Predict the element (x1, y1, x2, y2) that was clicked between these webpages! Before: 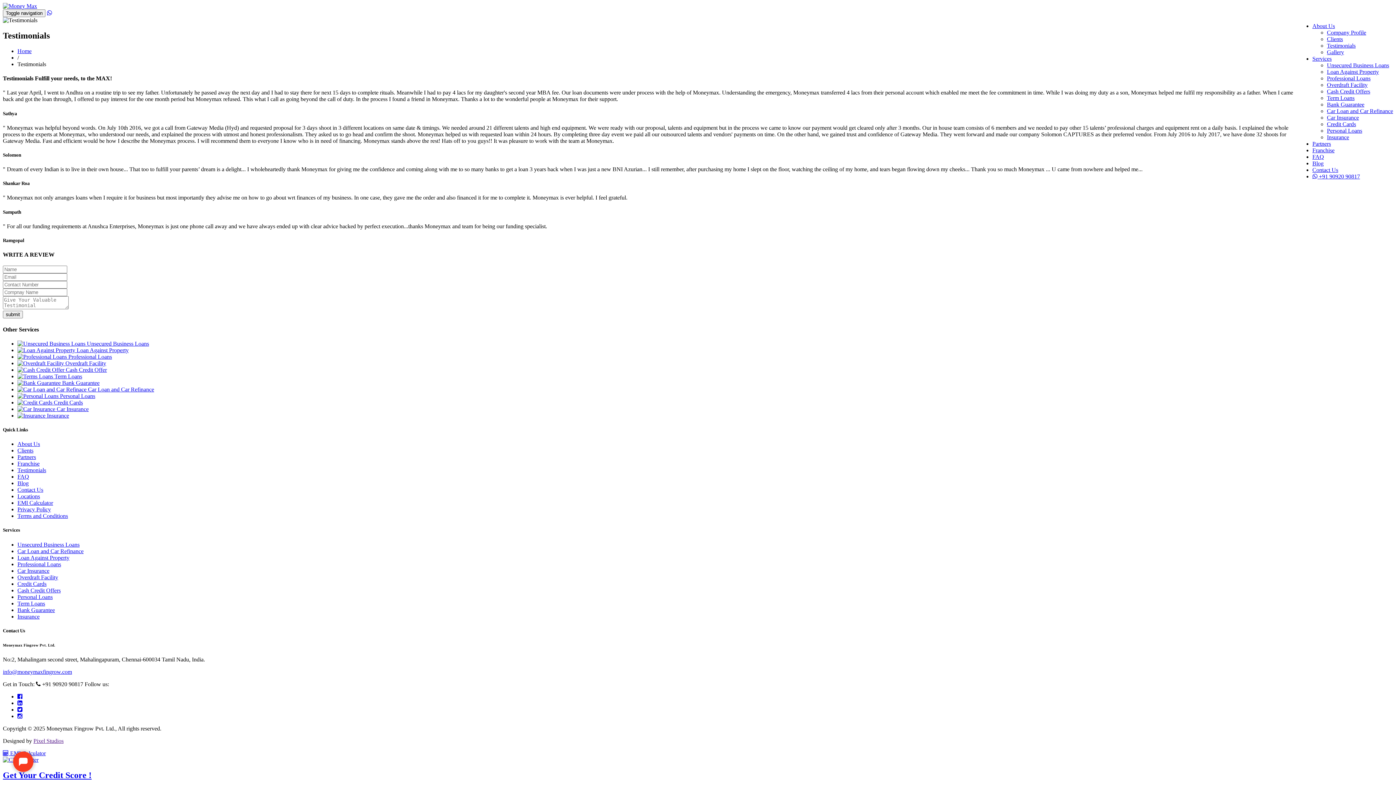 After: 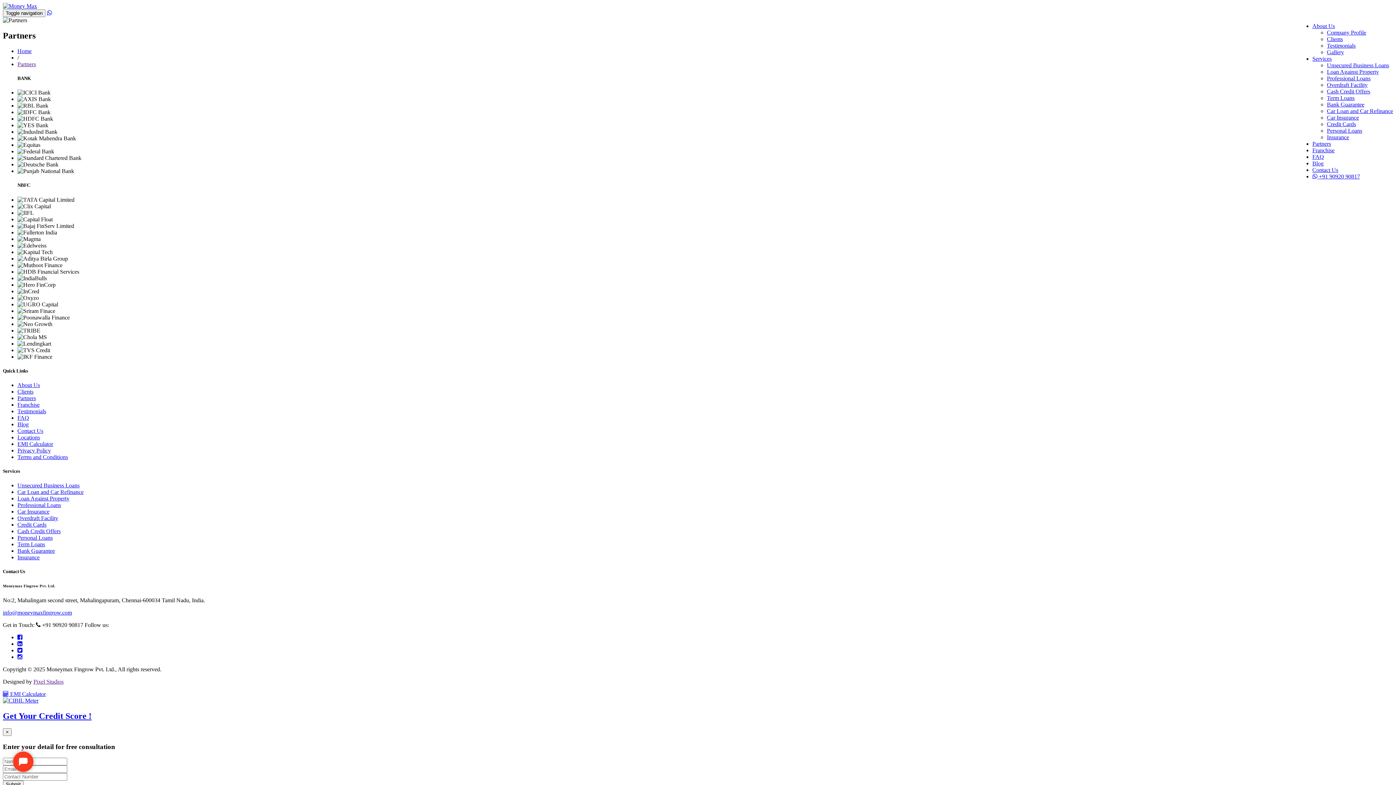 Action: bbox: (17, 454, 36, 460) label: Partners